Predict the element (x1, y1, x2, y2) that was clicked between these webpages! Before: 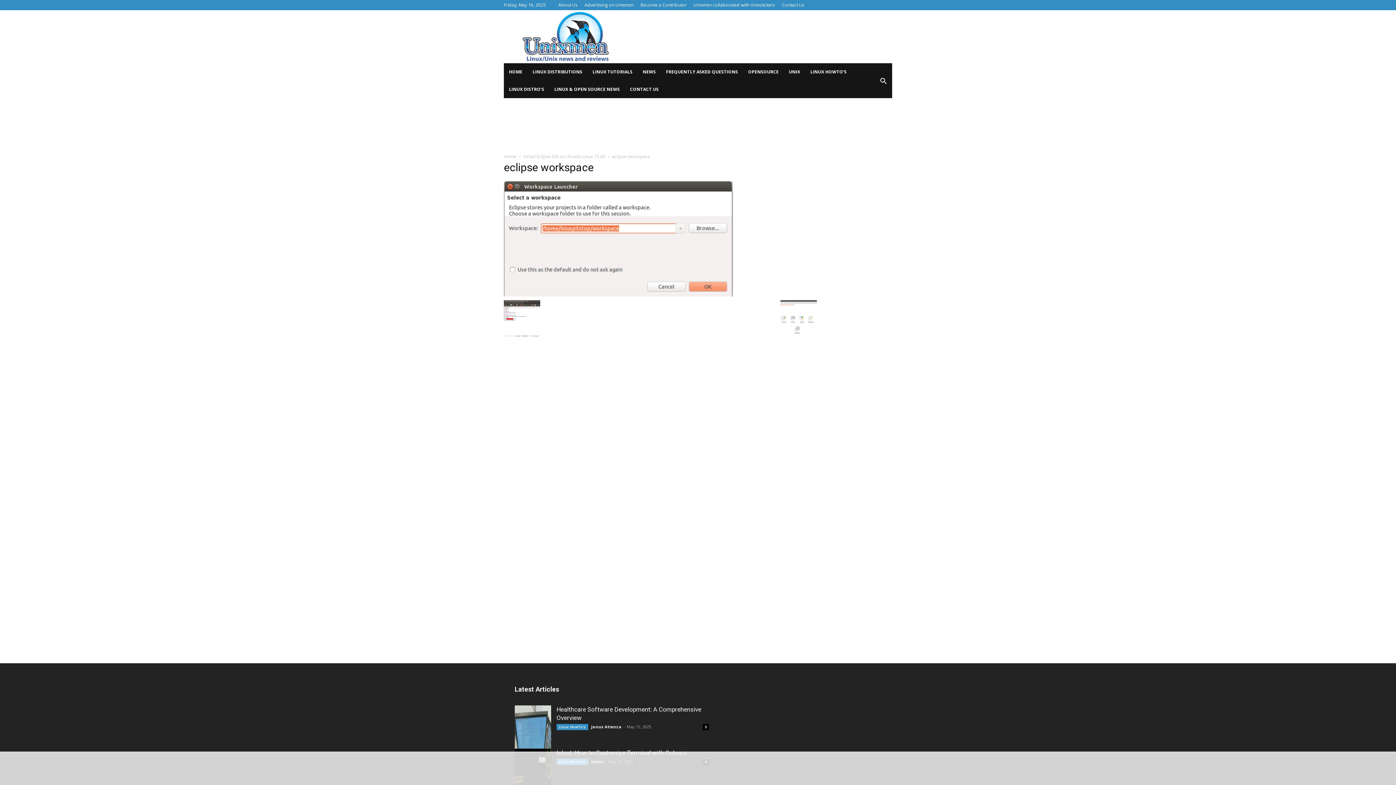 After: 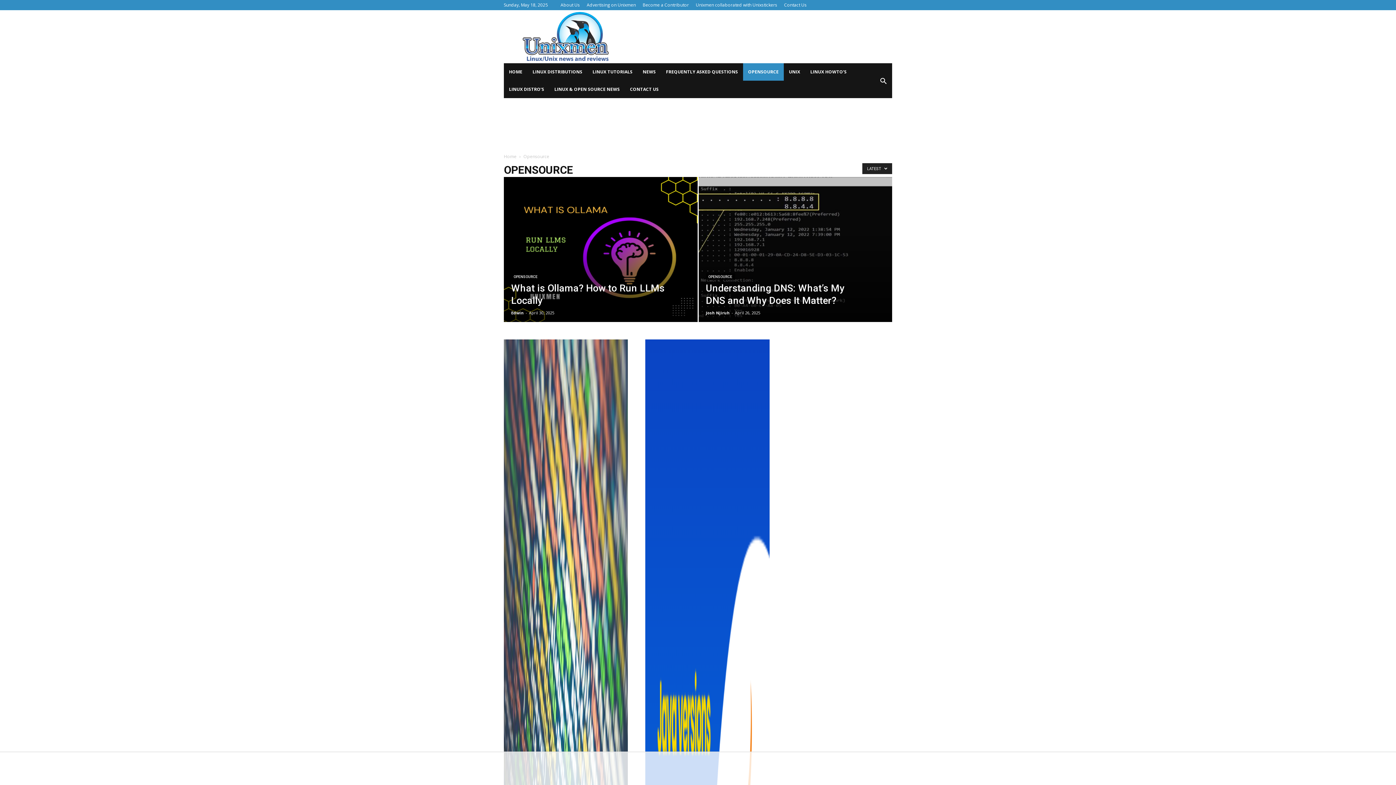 Action: bbox: (743, 63, 784, 80) label: OPENSOURCE